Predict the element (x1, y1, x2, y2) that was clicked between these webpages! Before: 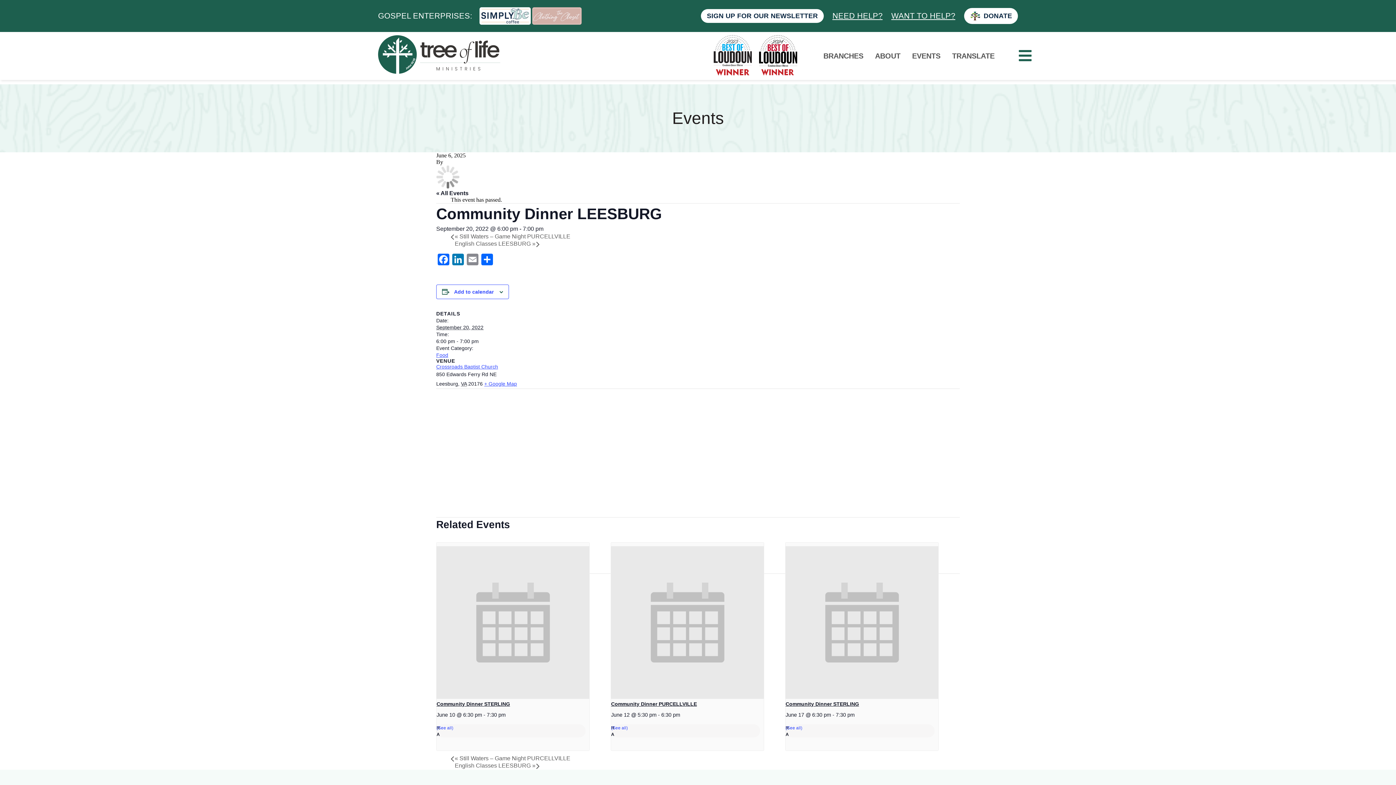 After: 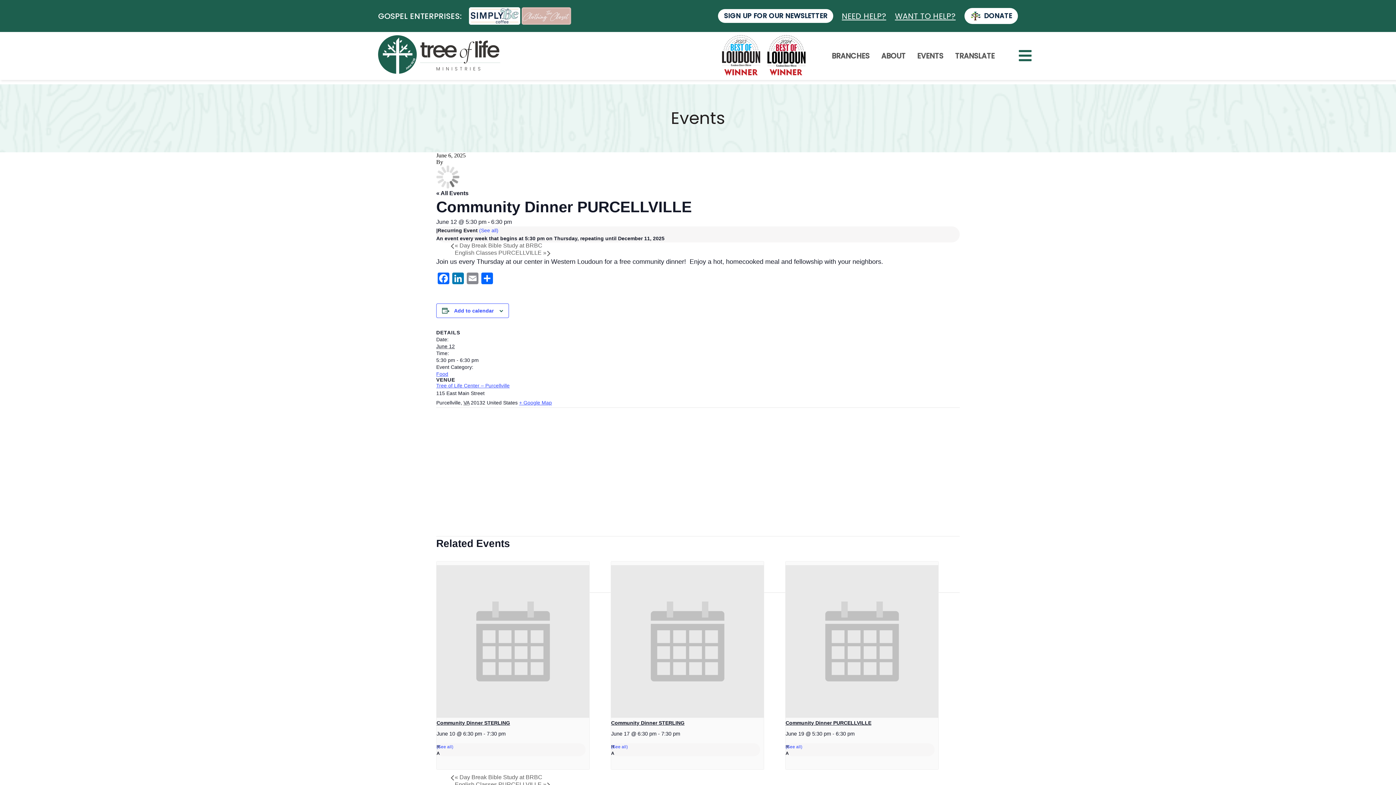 Action: label: Community Dinner PURCELLVILLE bbox: (611, 701, 697, 707)